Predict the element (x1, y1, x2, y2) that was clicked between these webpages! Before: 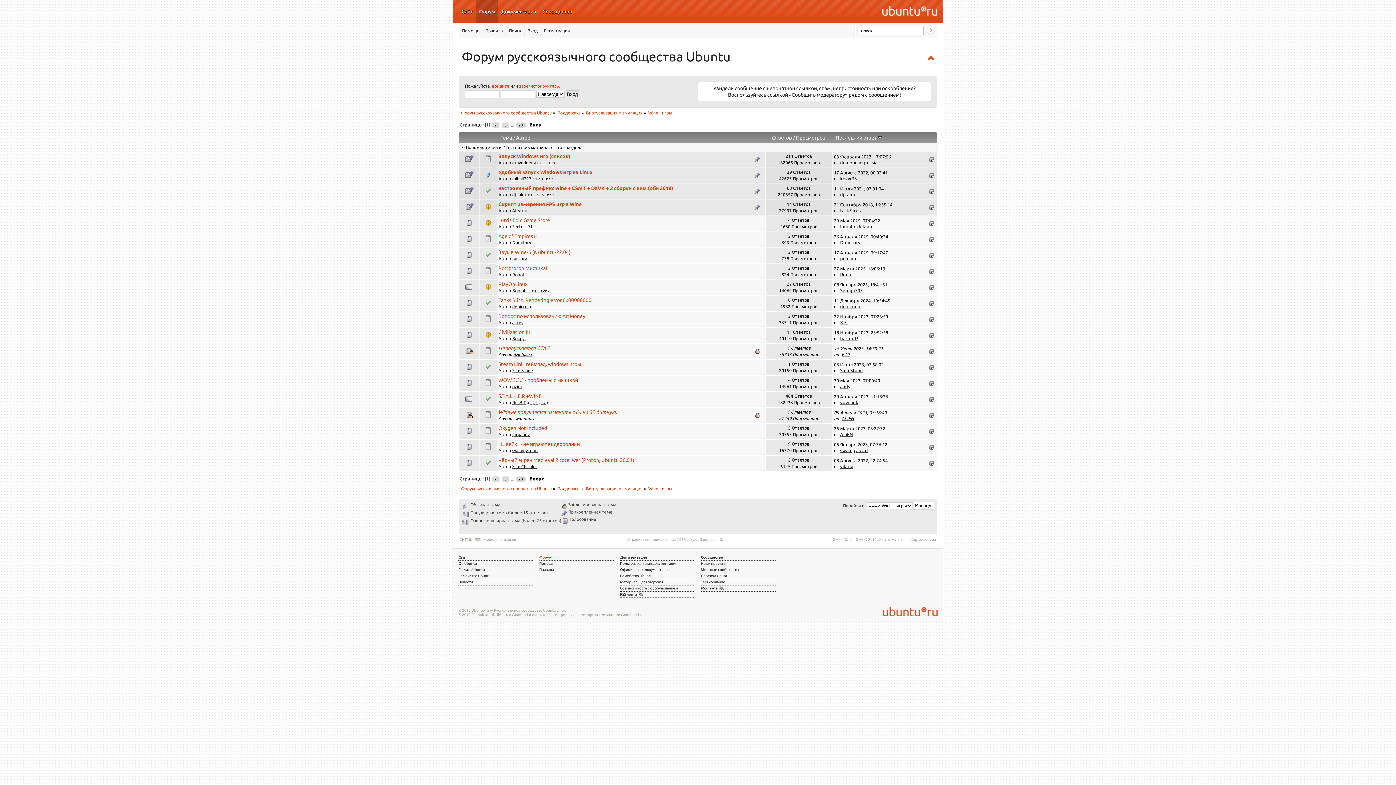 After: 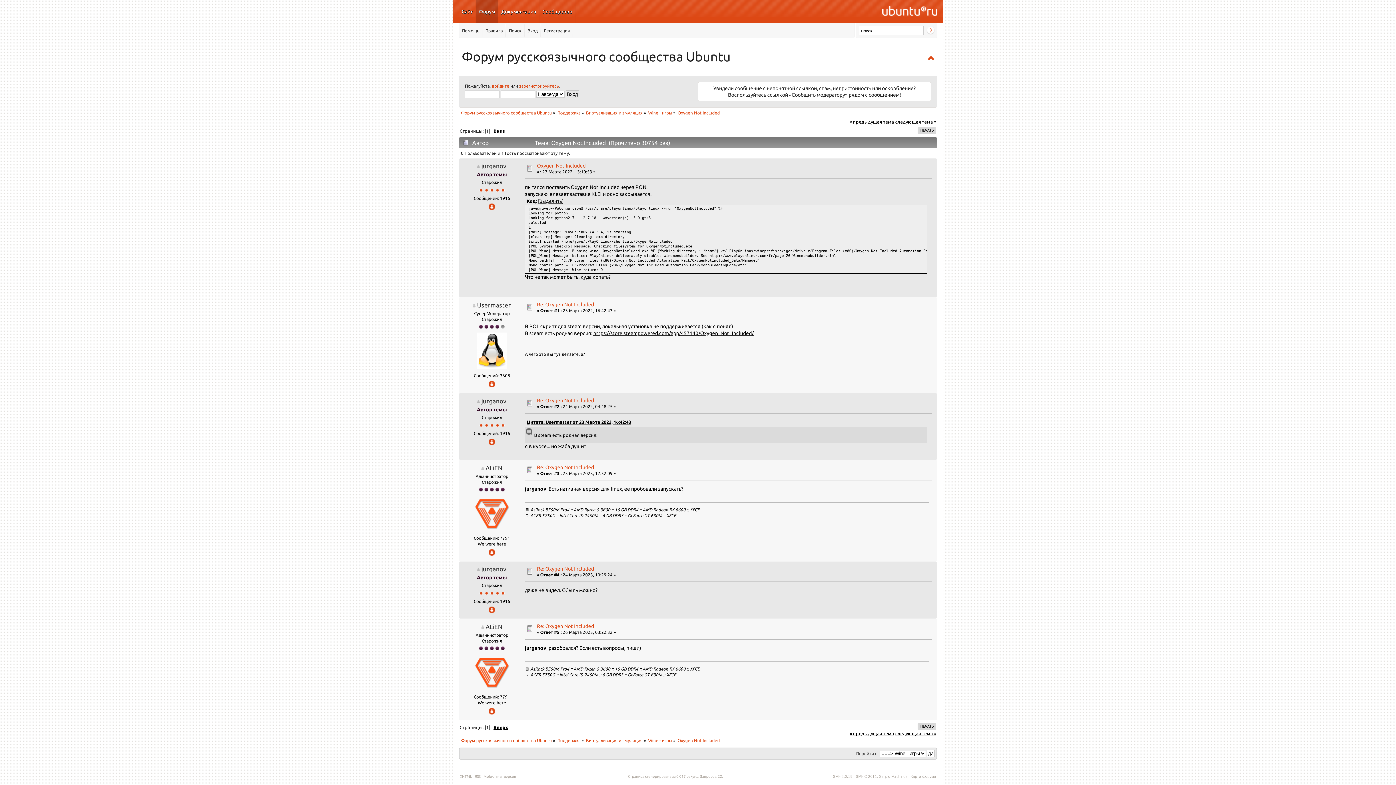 Action: bbox: (498, 425, 547, 431) label: Oxygen Not Included